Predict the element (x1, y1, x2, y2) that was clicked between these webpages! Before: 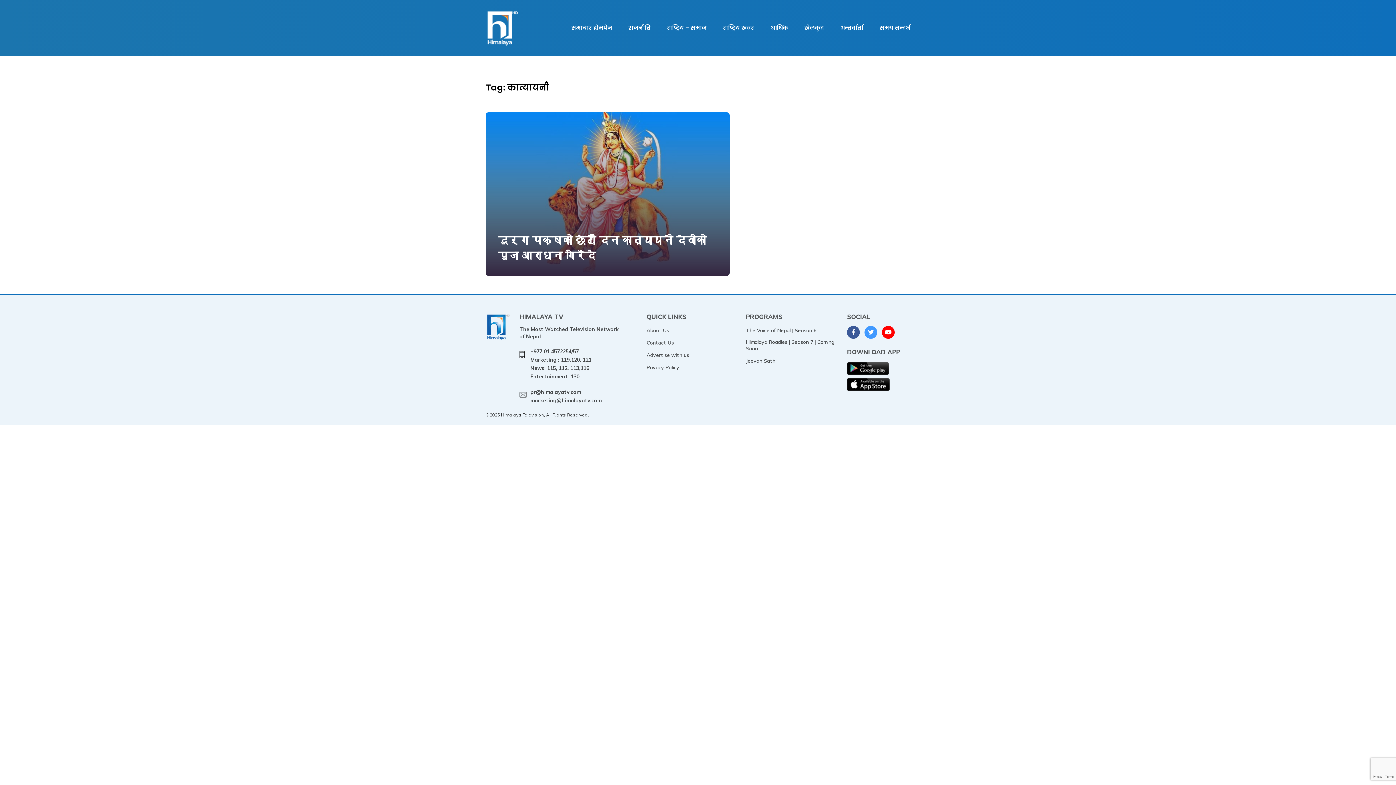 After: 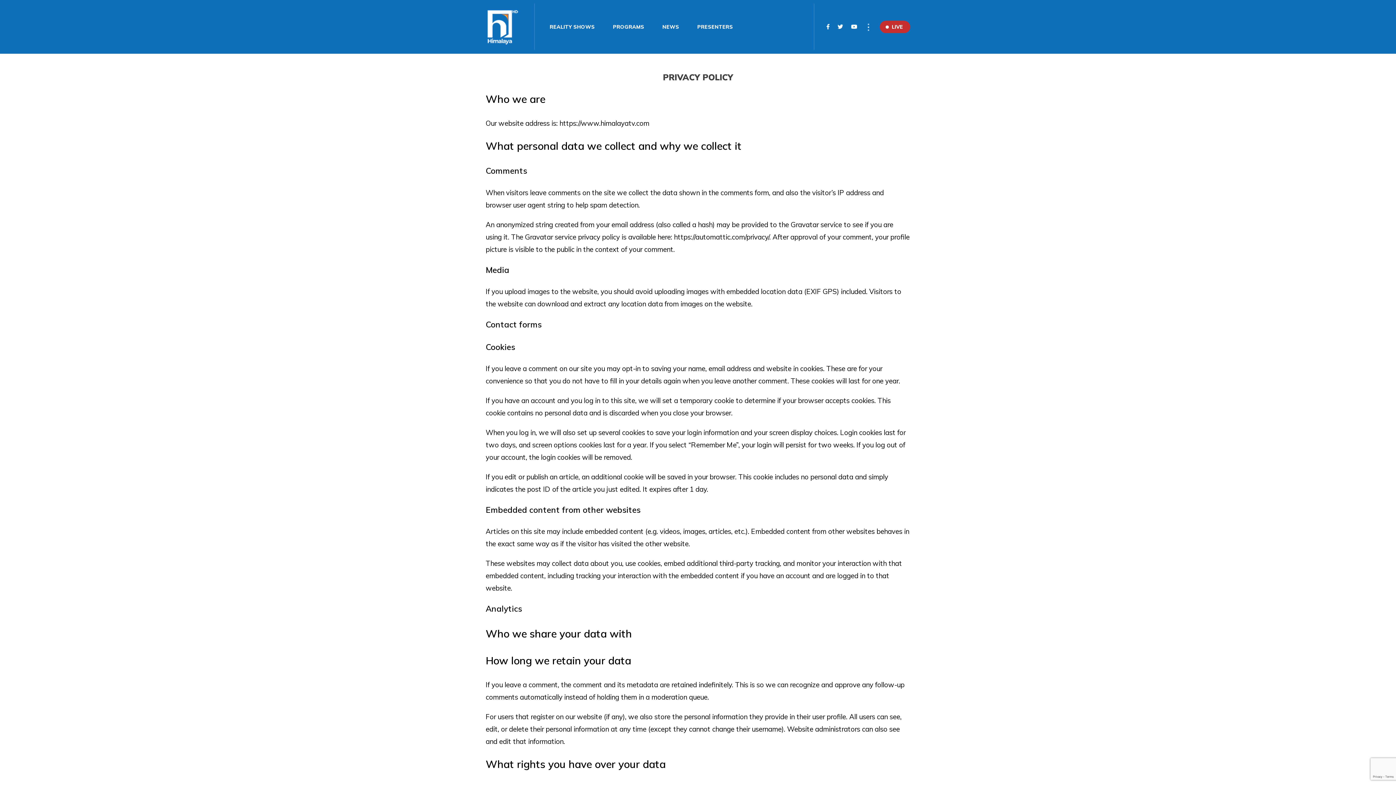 Action: label: Privacy Policy bbox: (646, 364, 679, 370)